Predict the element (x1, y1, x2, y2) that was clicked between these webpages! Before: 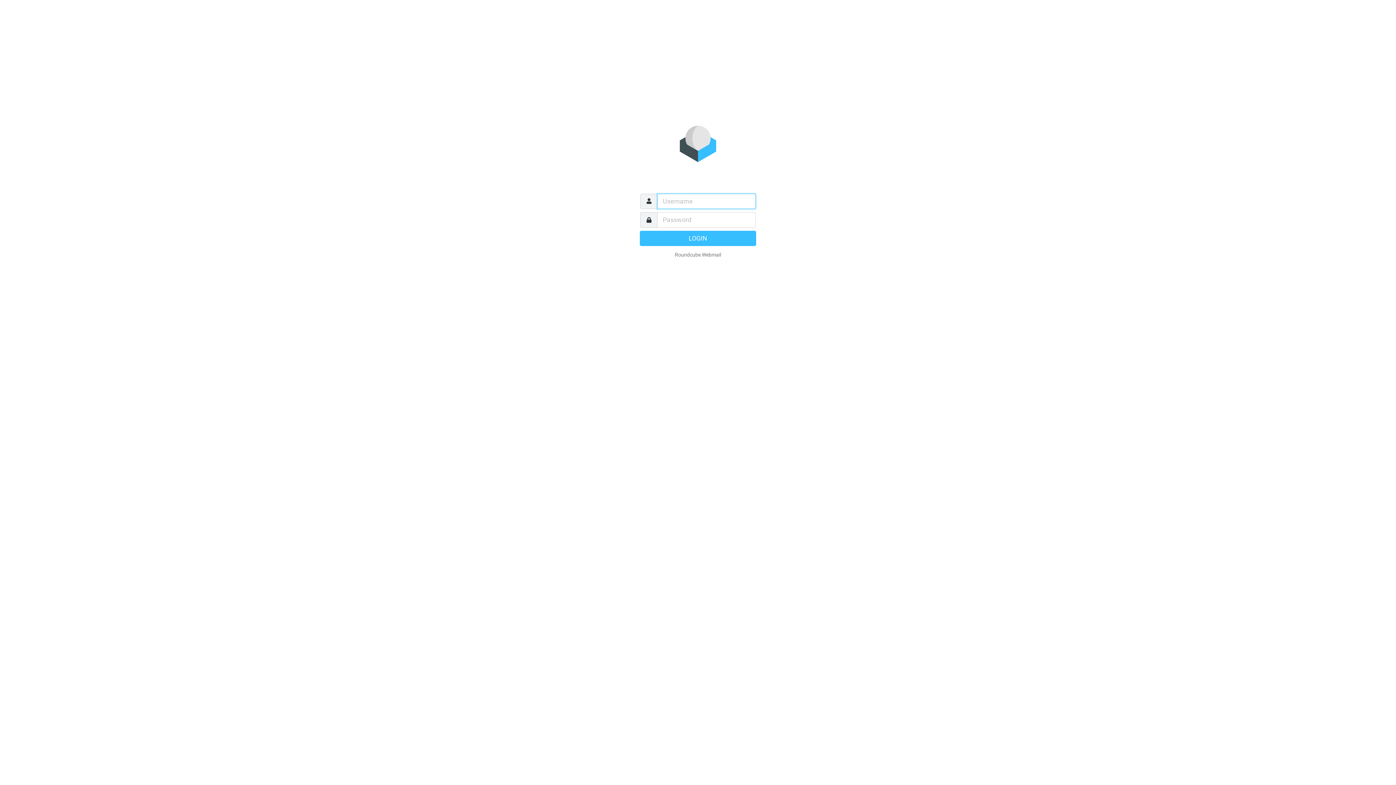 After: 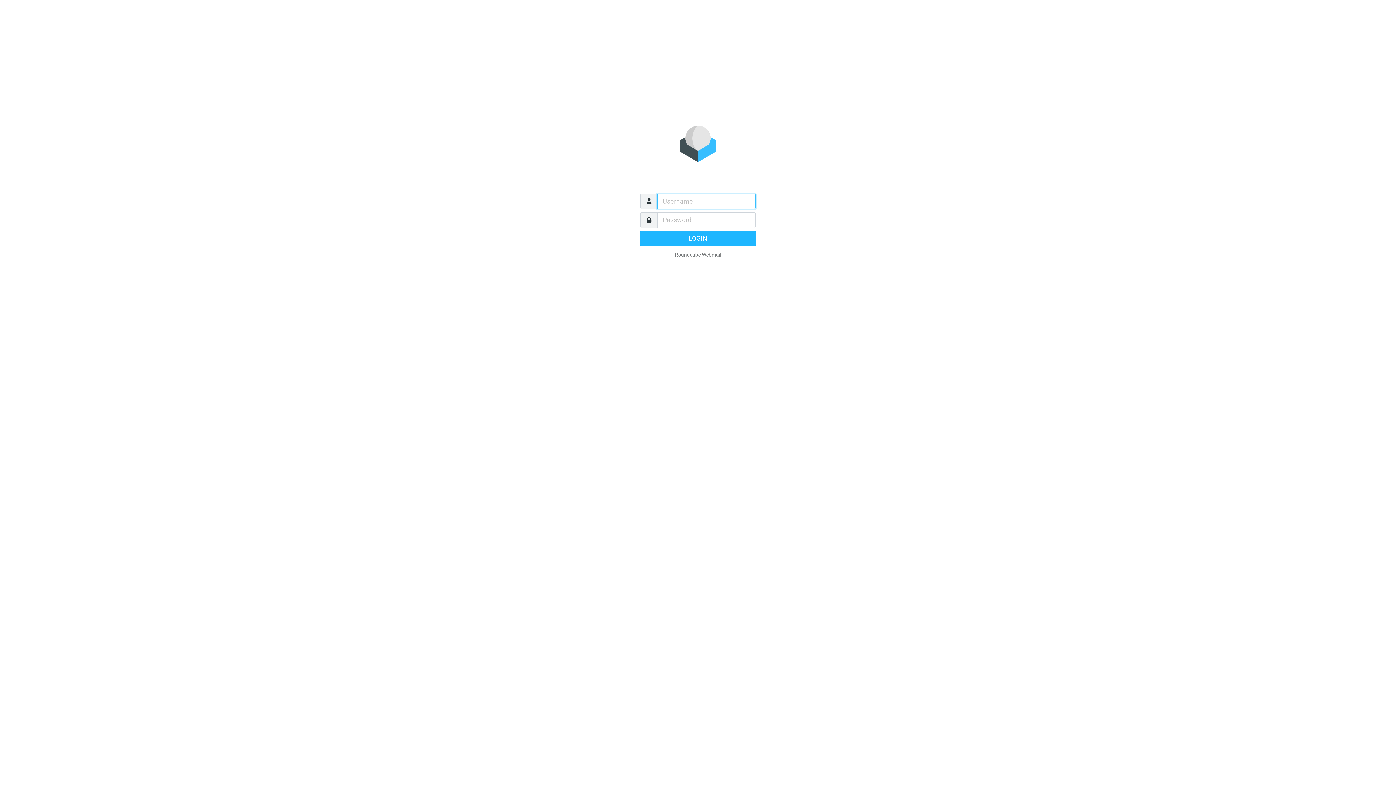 Action: label: LOGIN bbox: (640, 230, 756, 246)